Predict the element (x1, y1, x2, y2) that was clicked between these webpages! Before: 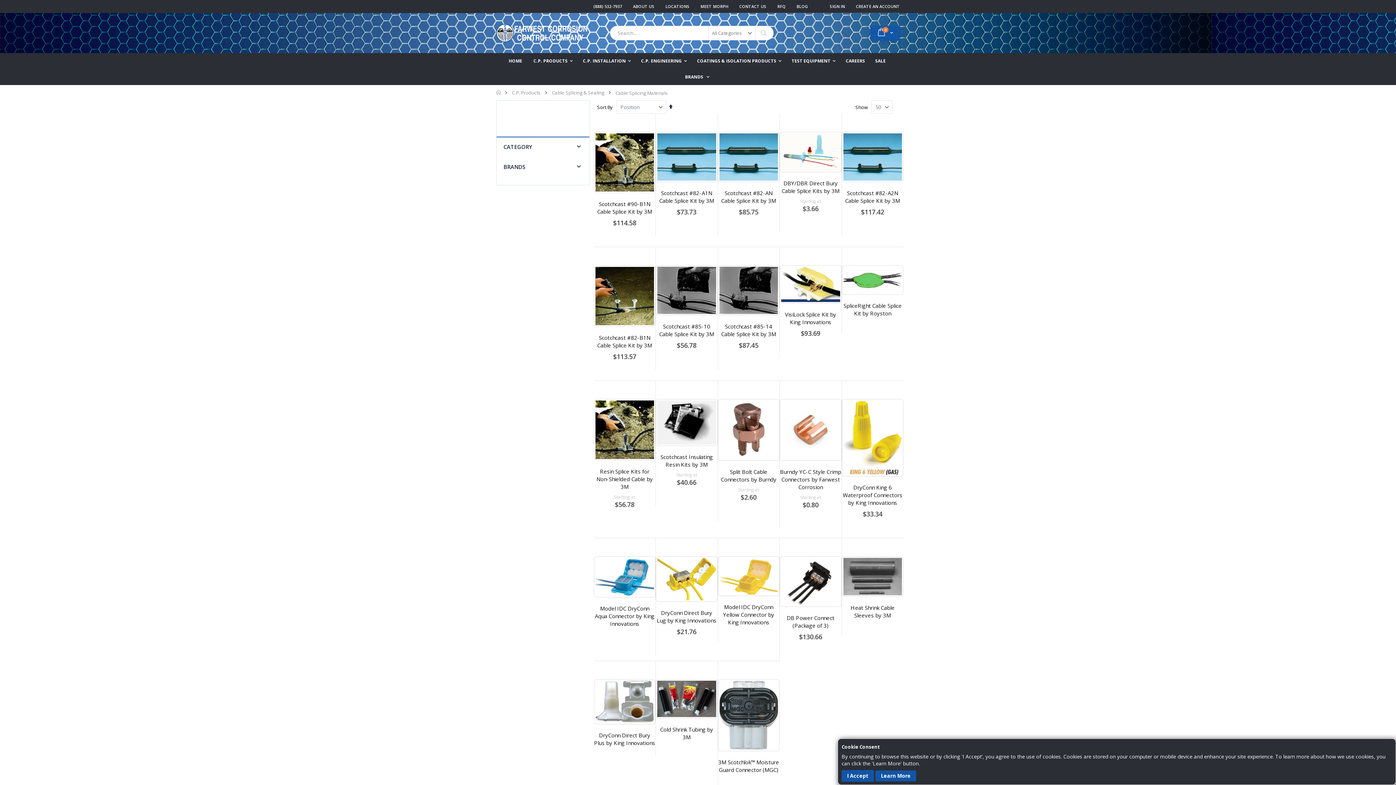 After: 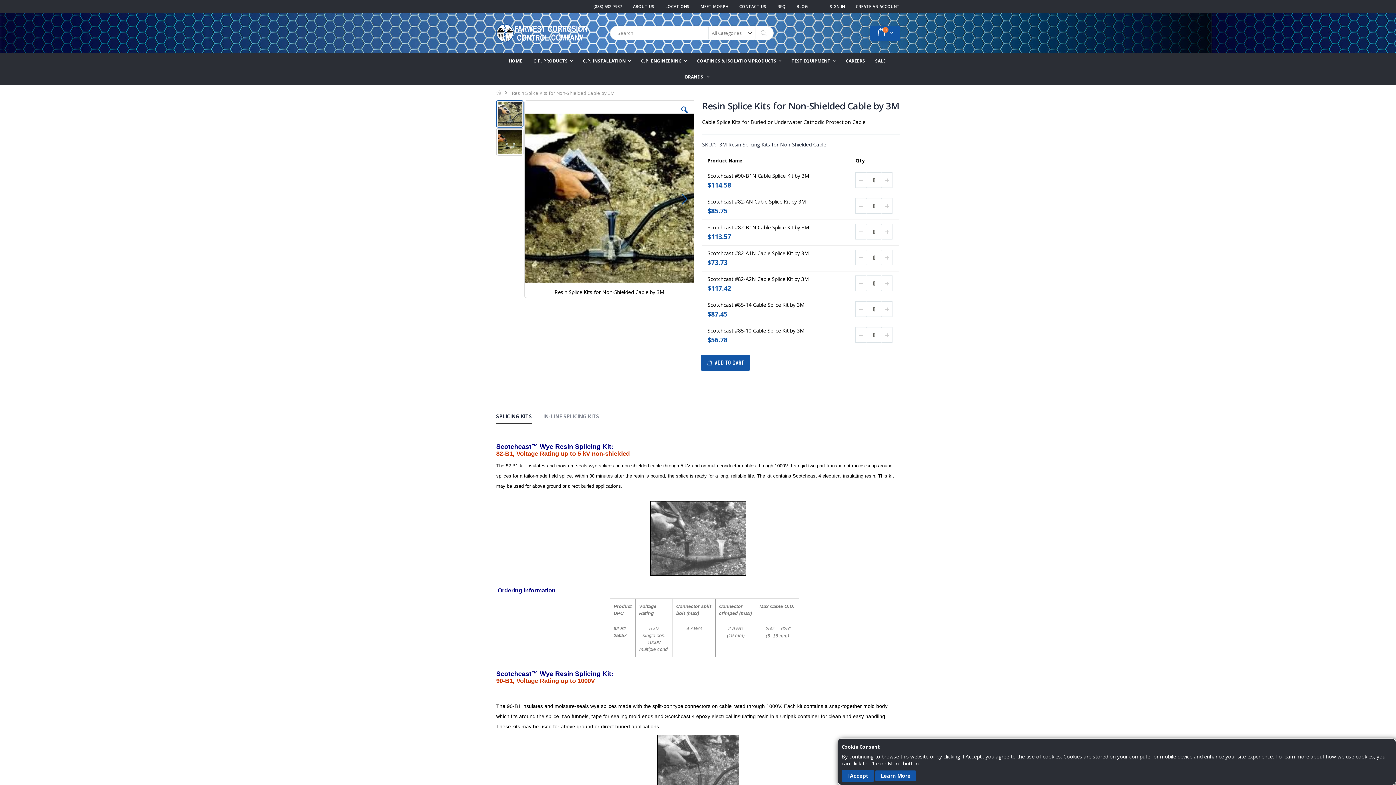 Action: bbox: (596, 468, 653, 490) label: Resin Splice Kits for Non-Shielded Cable by 3M